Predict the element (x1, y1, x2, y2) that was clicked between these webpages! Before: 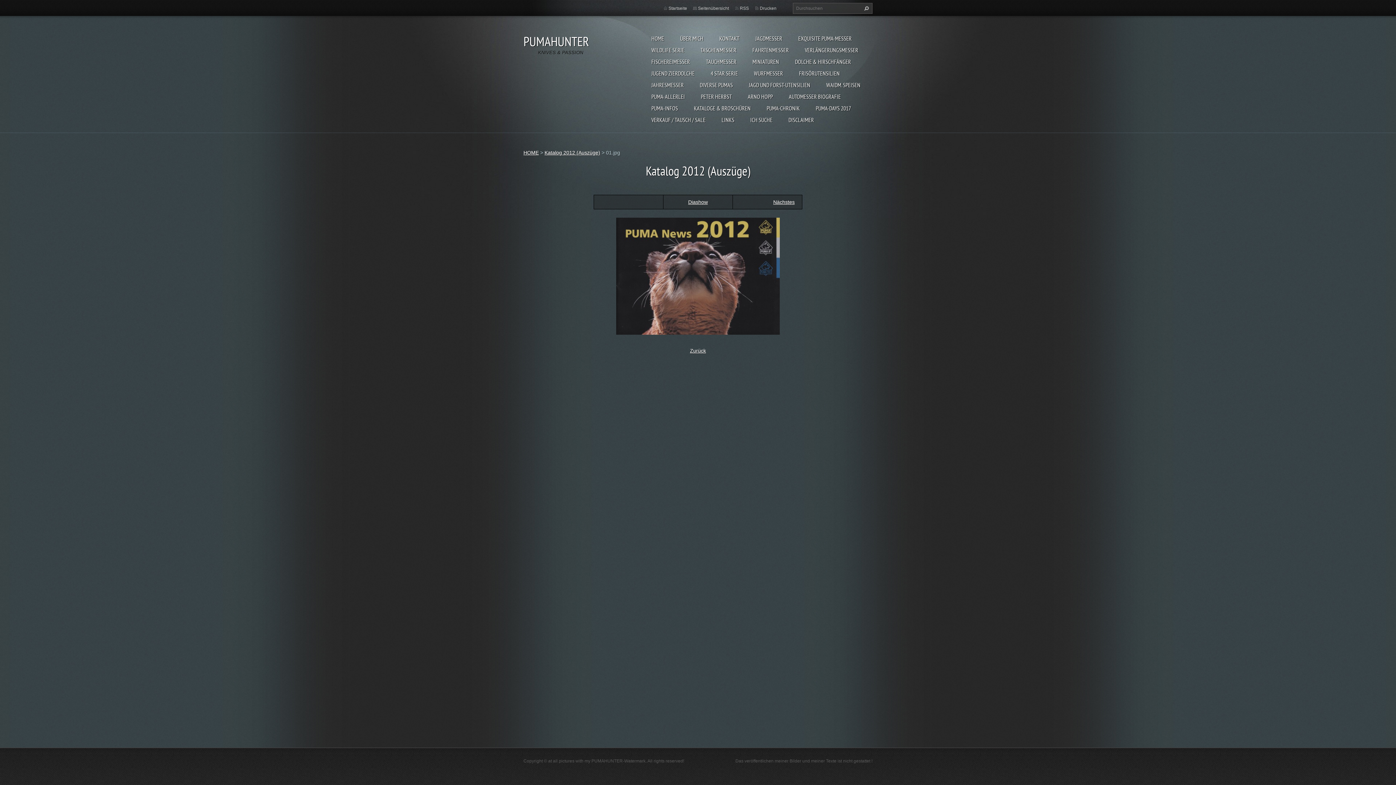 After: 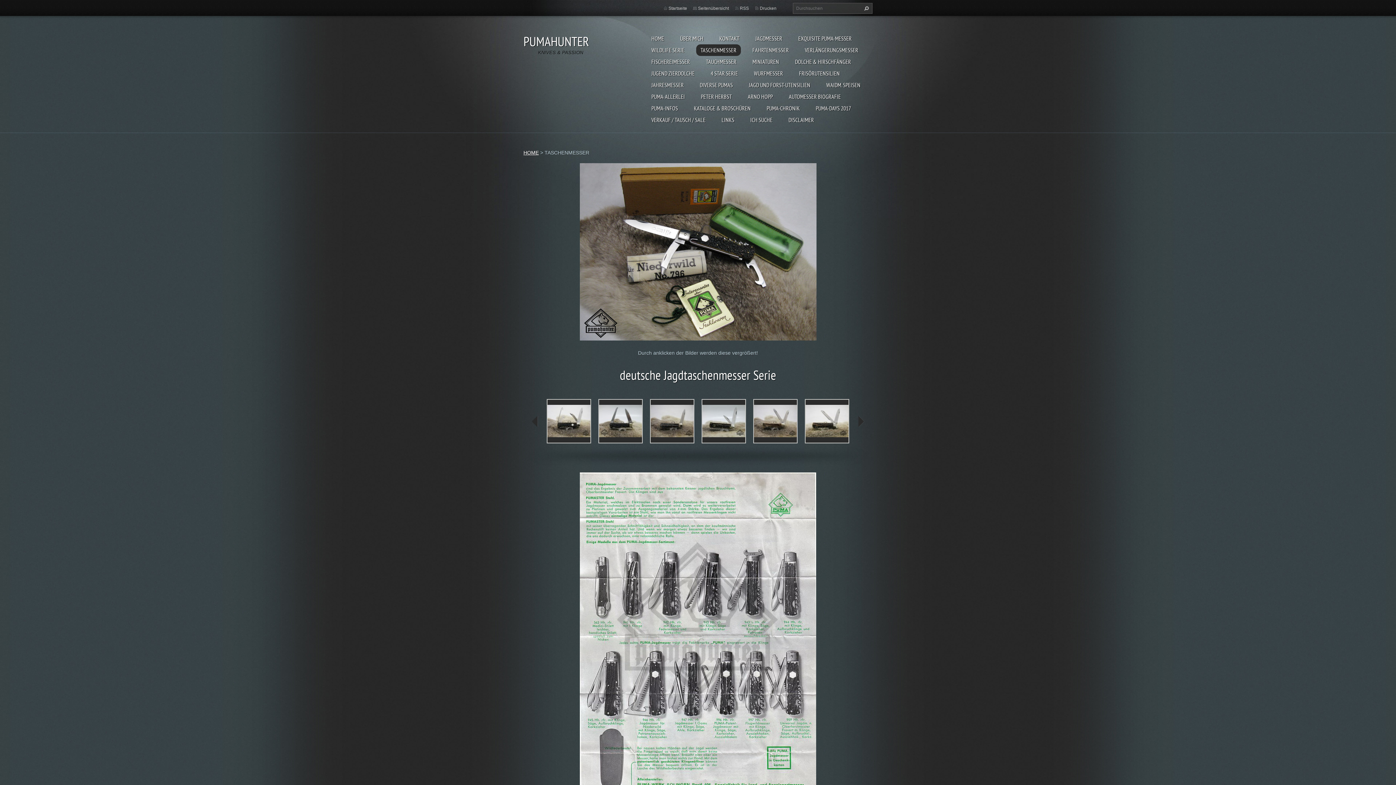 Action: label: TASCHENMESSER bbox: (696, 44, 741, 56)